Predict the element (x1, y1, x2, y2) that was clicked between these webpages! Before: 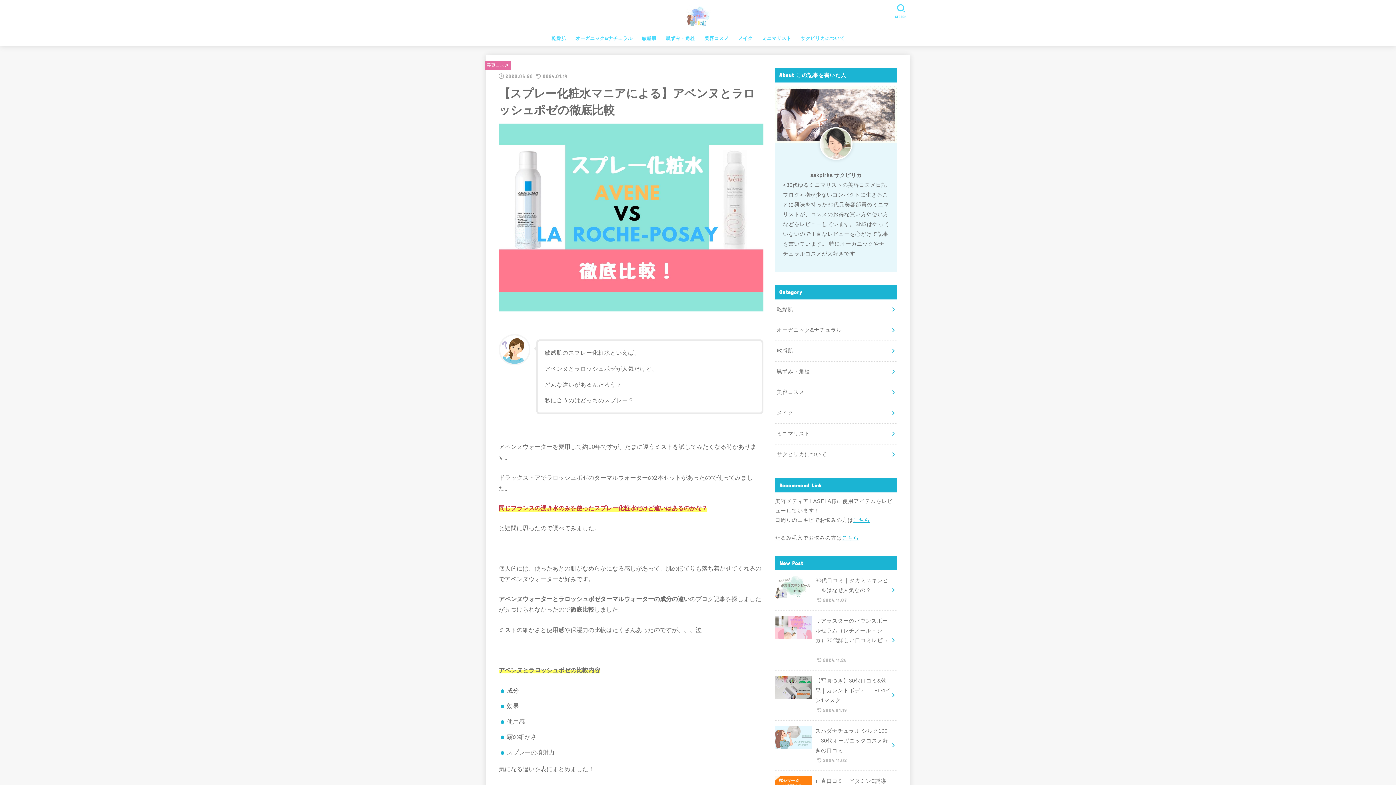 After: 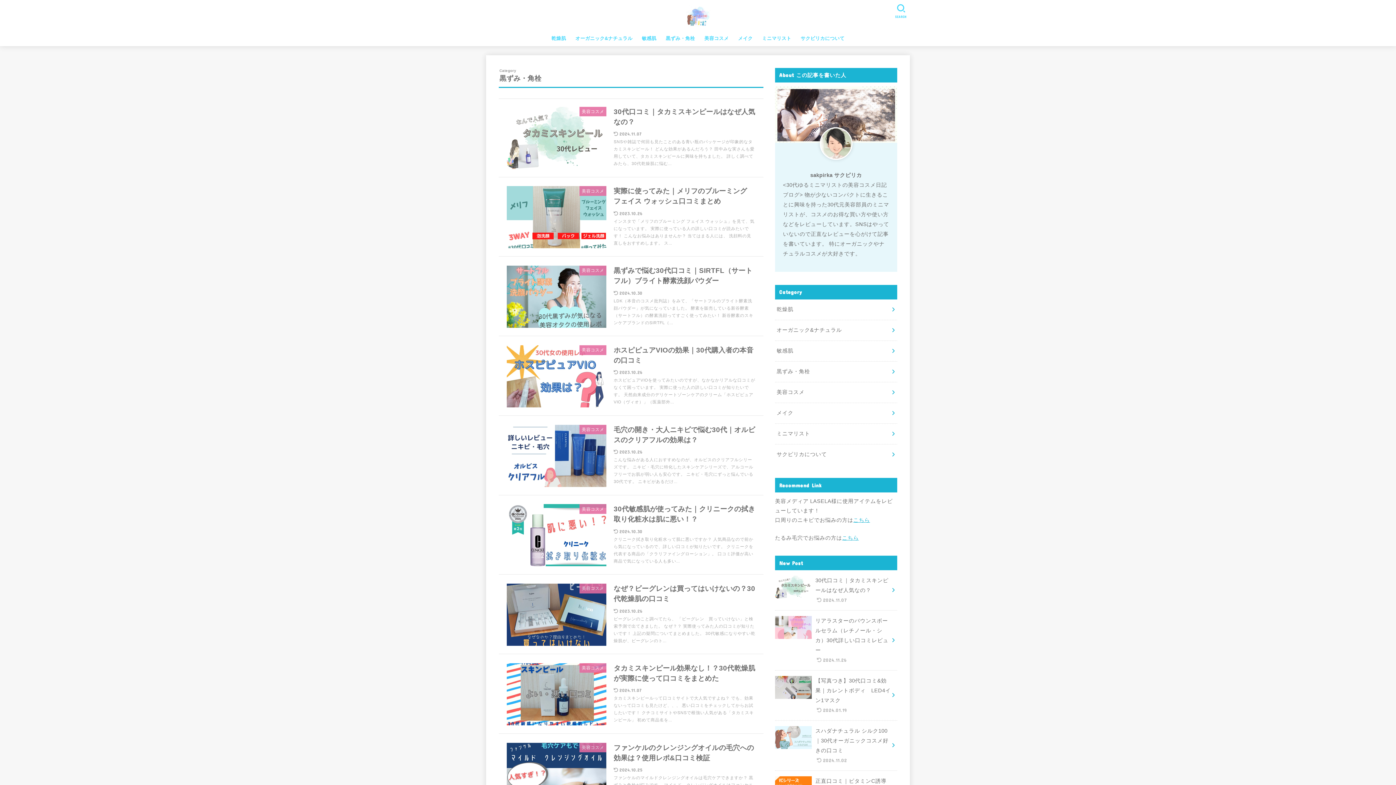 Action: bbox: (661, 30, 699, 46) label: 黒ずみ・角栓